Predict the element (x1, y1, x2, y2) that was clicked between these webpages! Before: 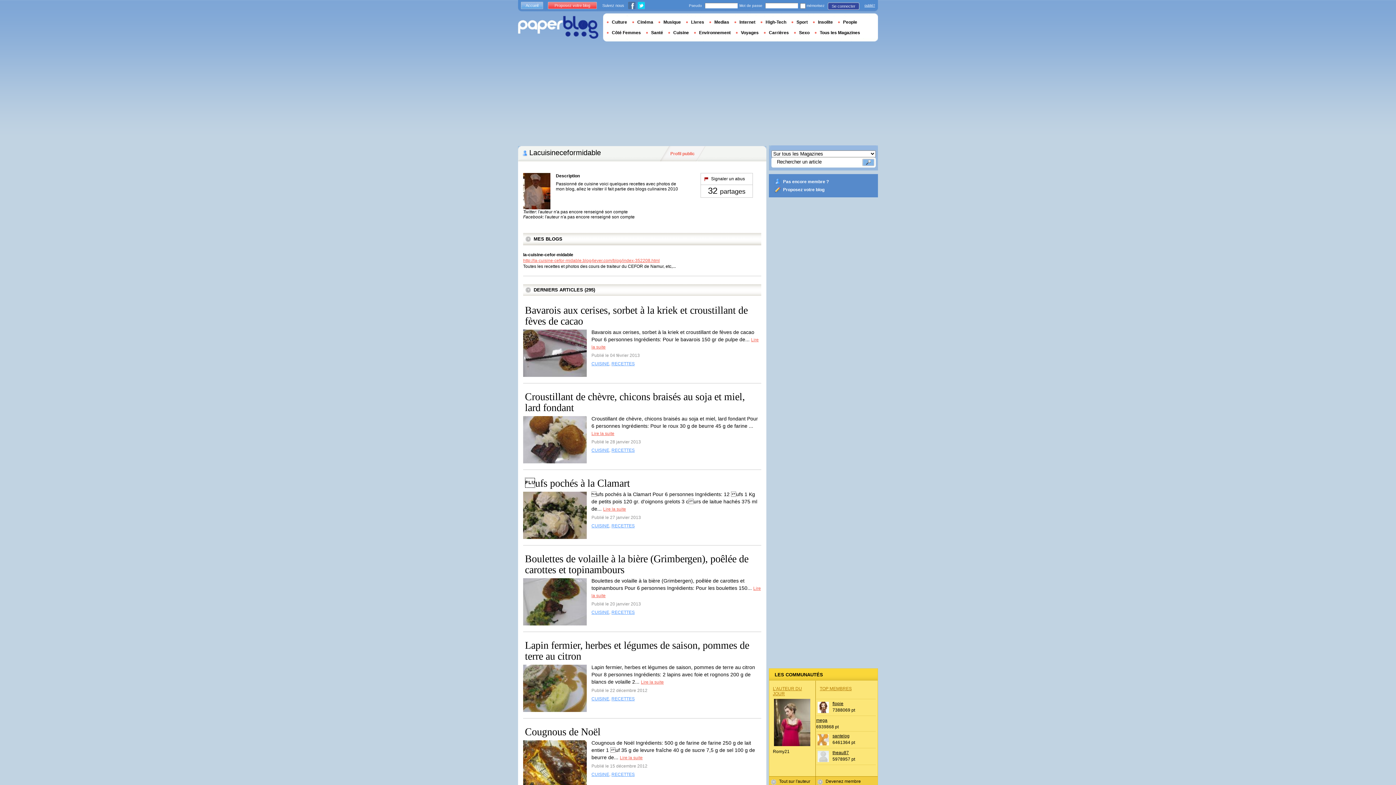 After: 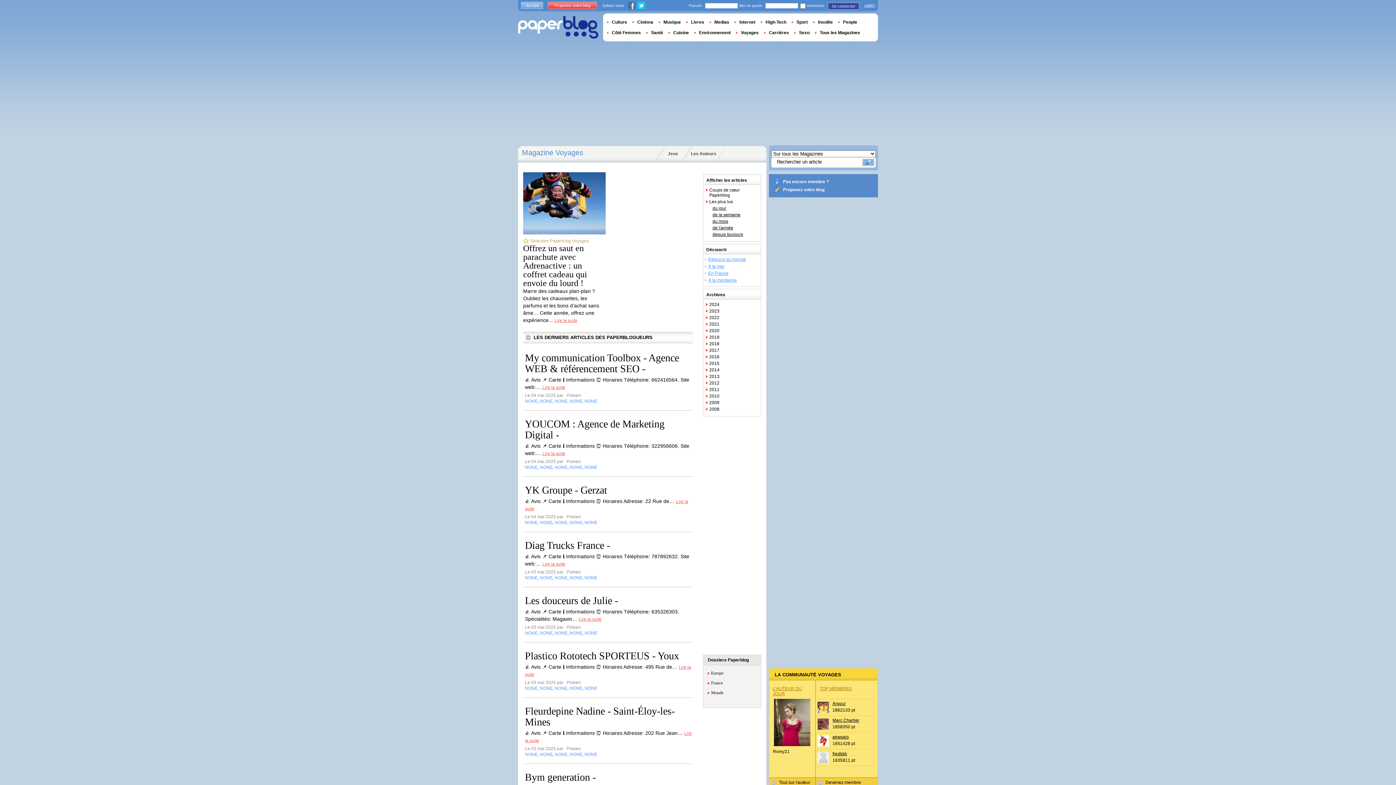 Action: bbox: (736, 30, 764, 35) label: Voyages